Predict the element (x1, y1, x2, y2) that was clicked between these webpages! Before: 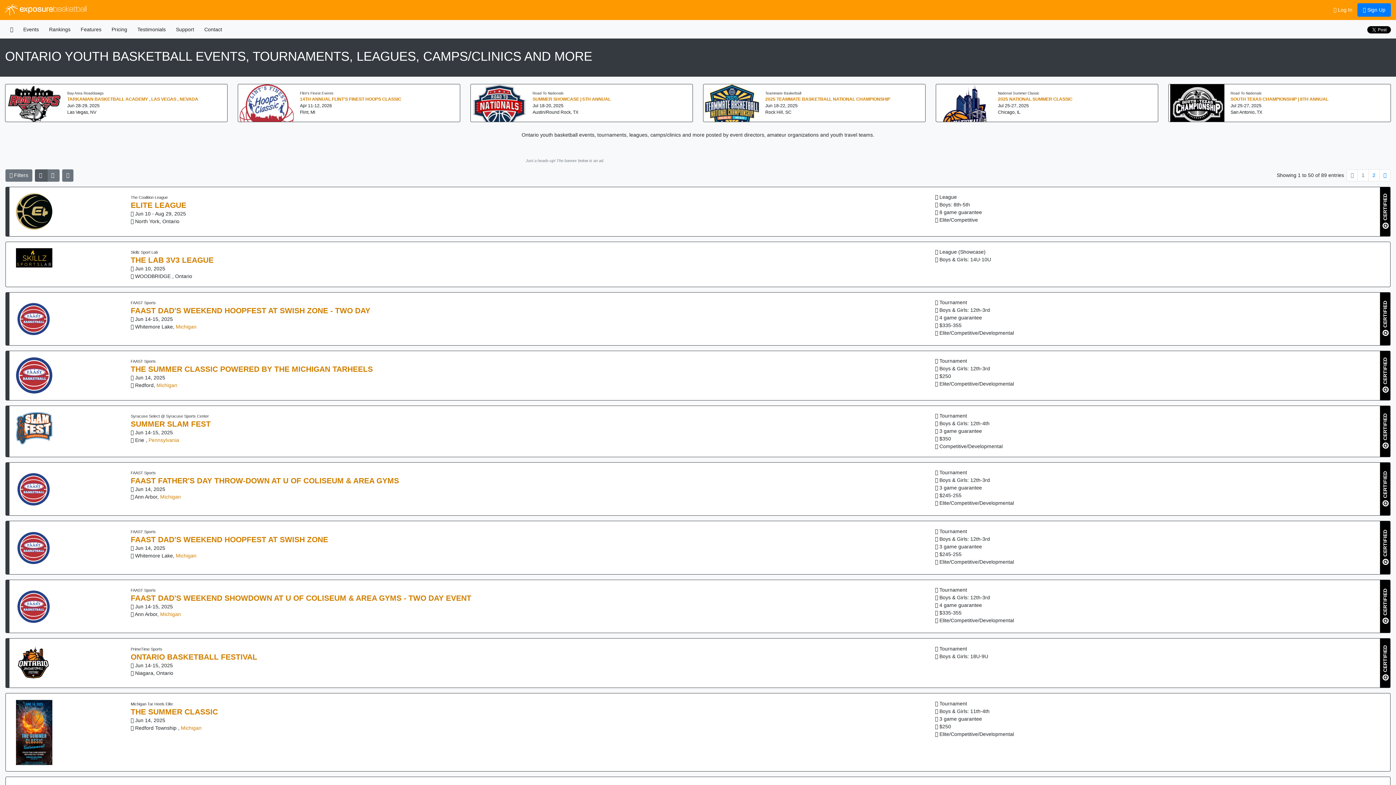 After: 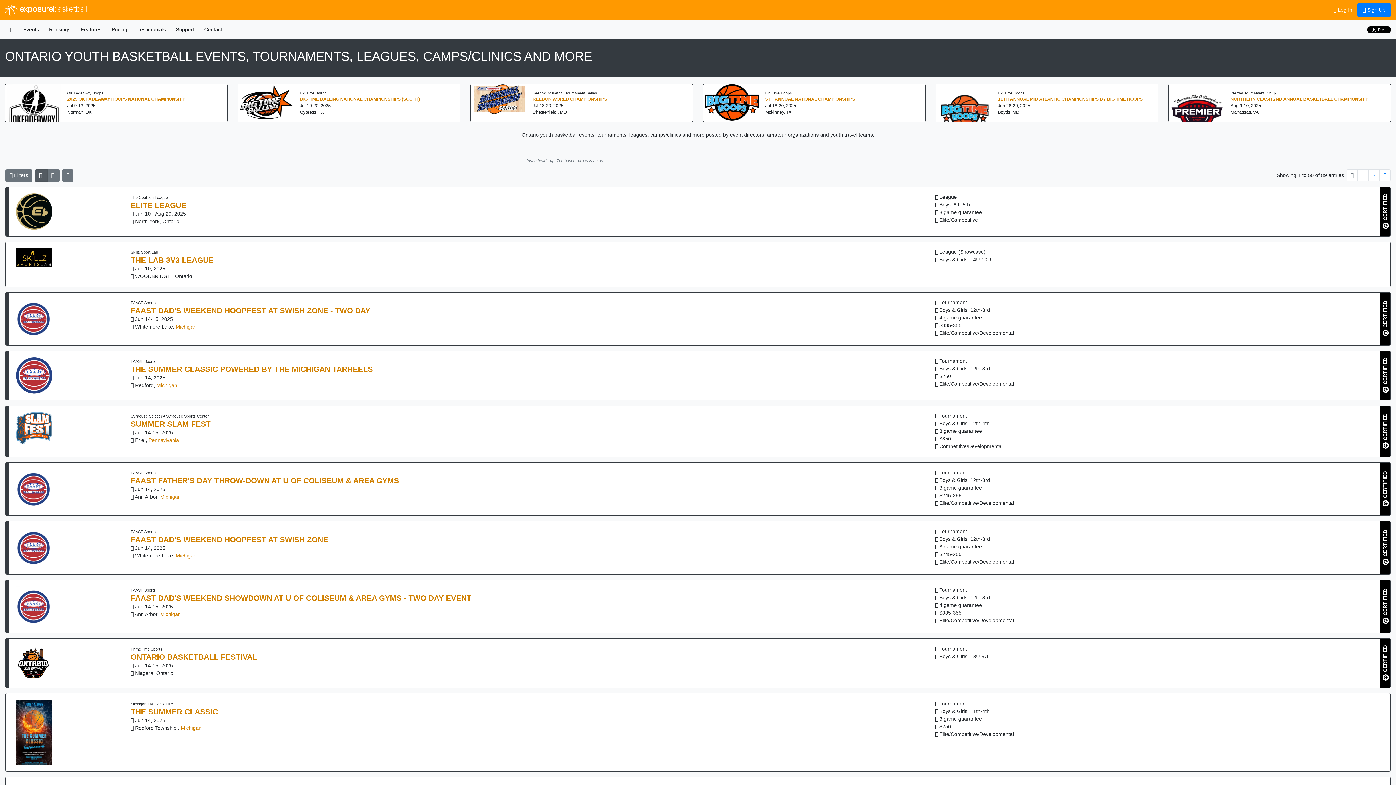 Action: bbox: (1380, 300, 1390, 336) label:  CERTIFIED